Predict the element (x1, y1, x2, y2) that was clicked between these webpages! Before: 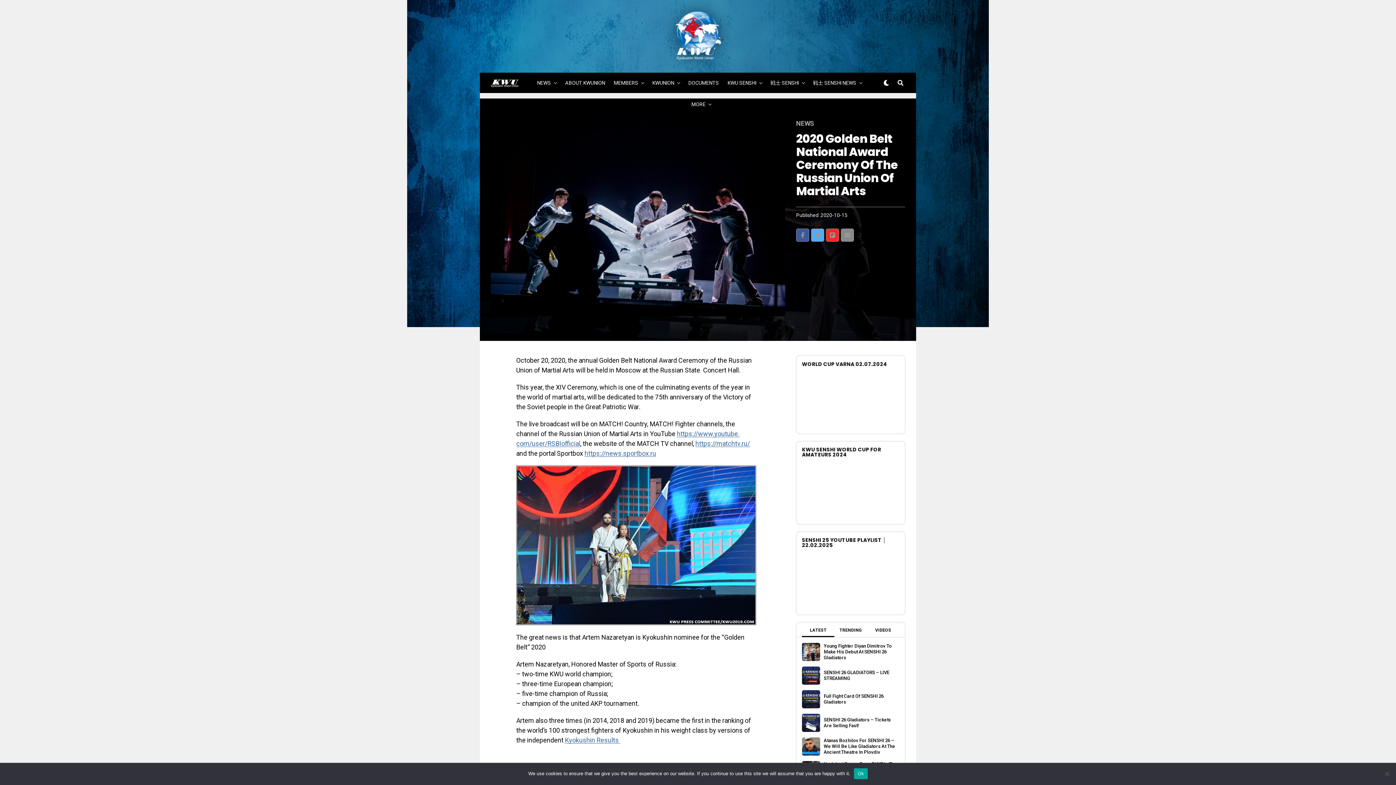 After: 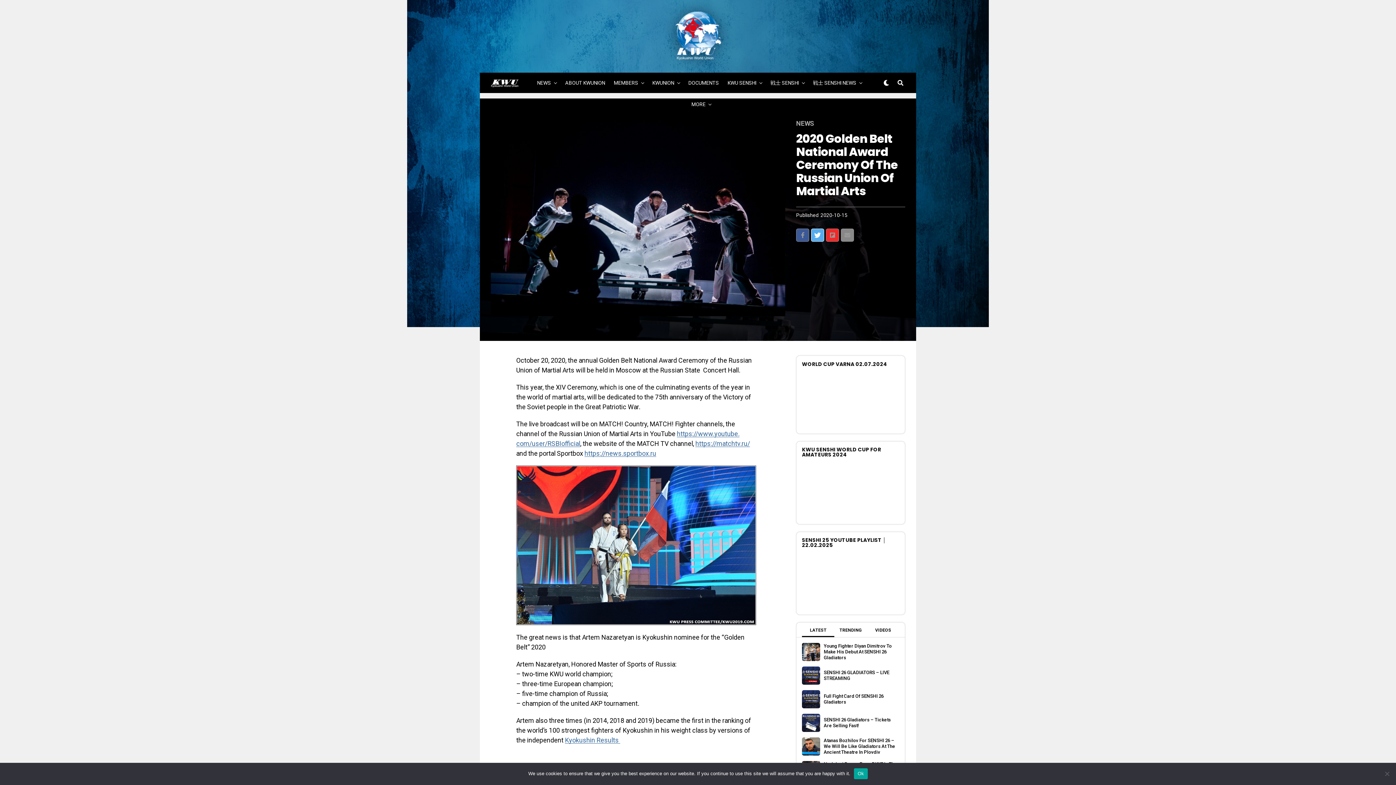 Action: bbox: (811, 228, 824, 241)